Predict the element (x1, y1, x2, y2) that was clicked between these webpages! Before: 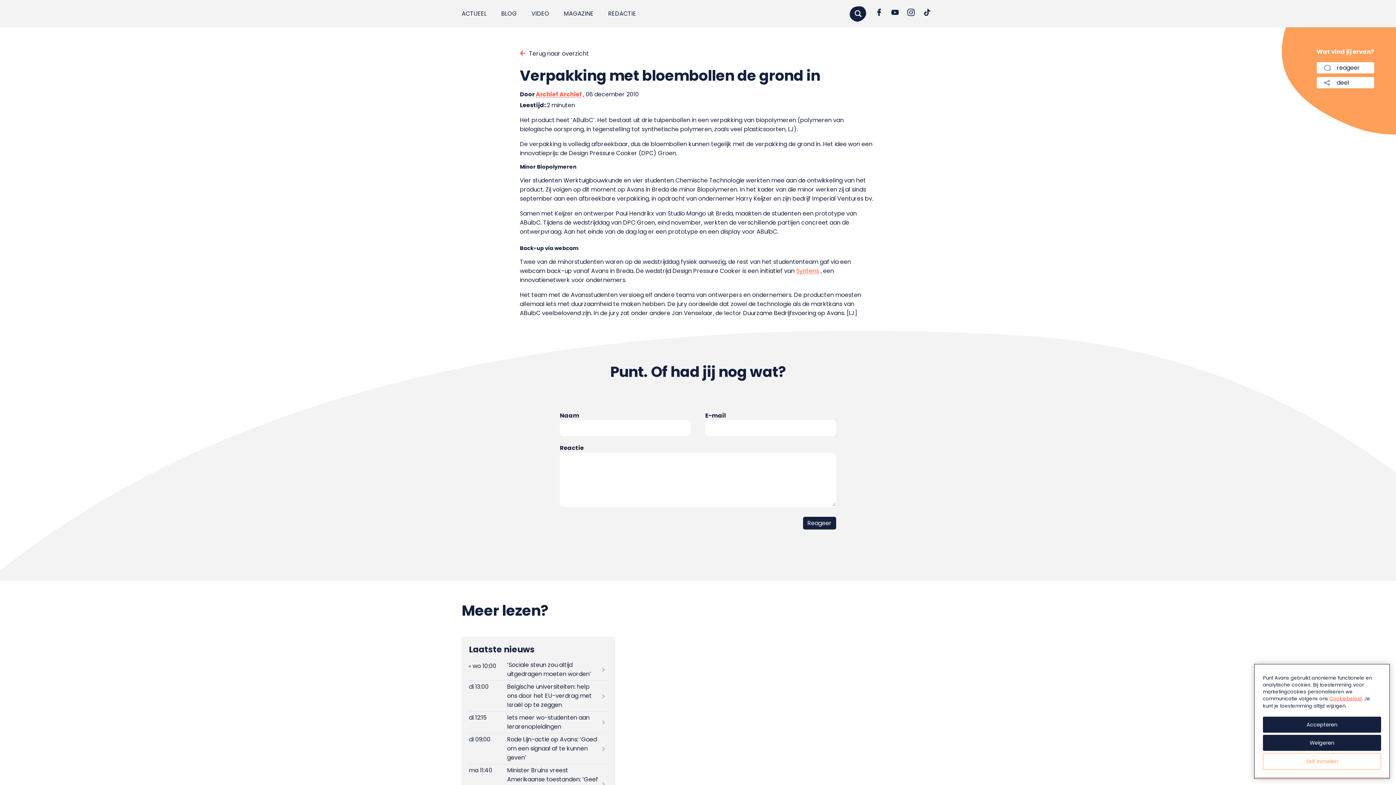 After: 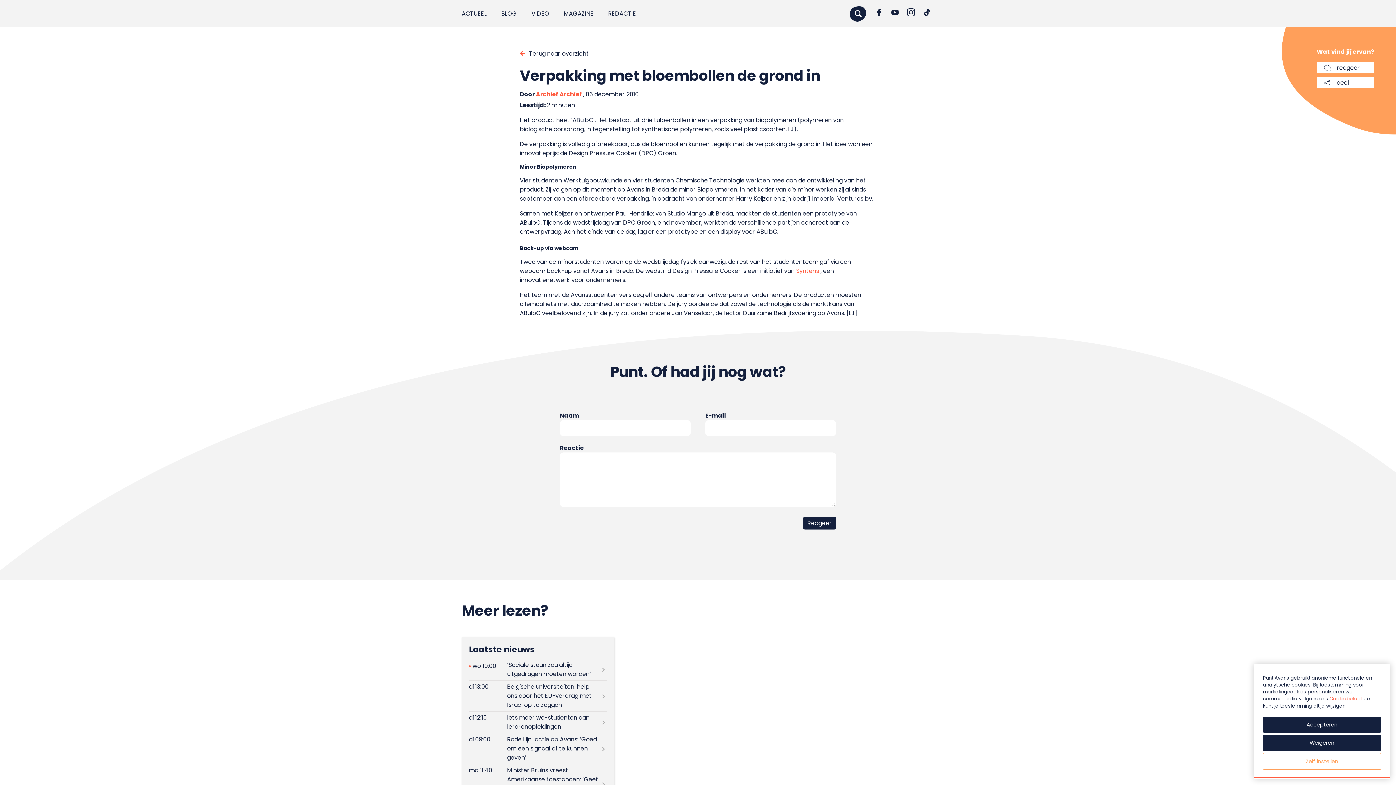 Action: bbox: (904, 5, 918, 19)